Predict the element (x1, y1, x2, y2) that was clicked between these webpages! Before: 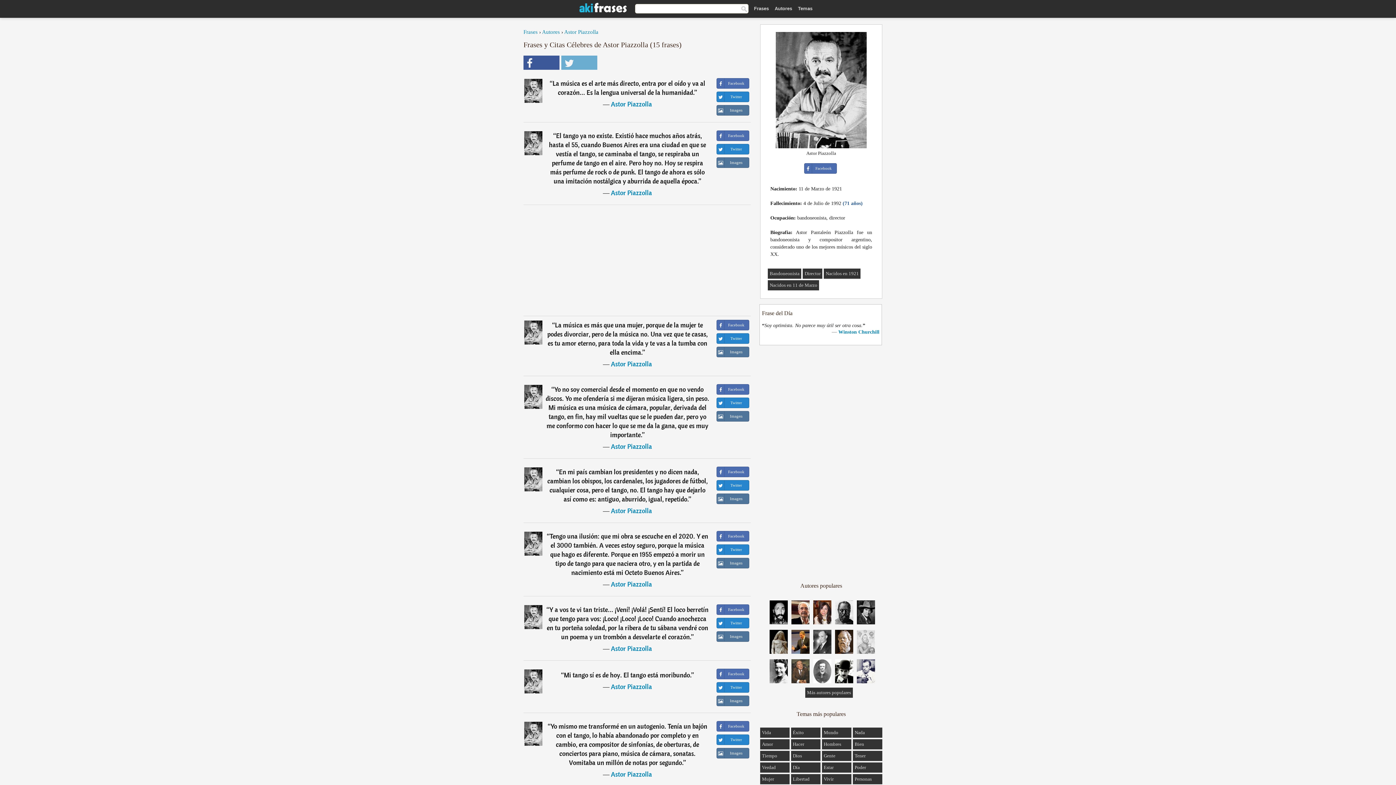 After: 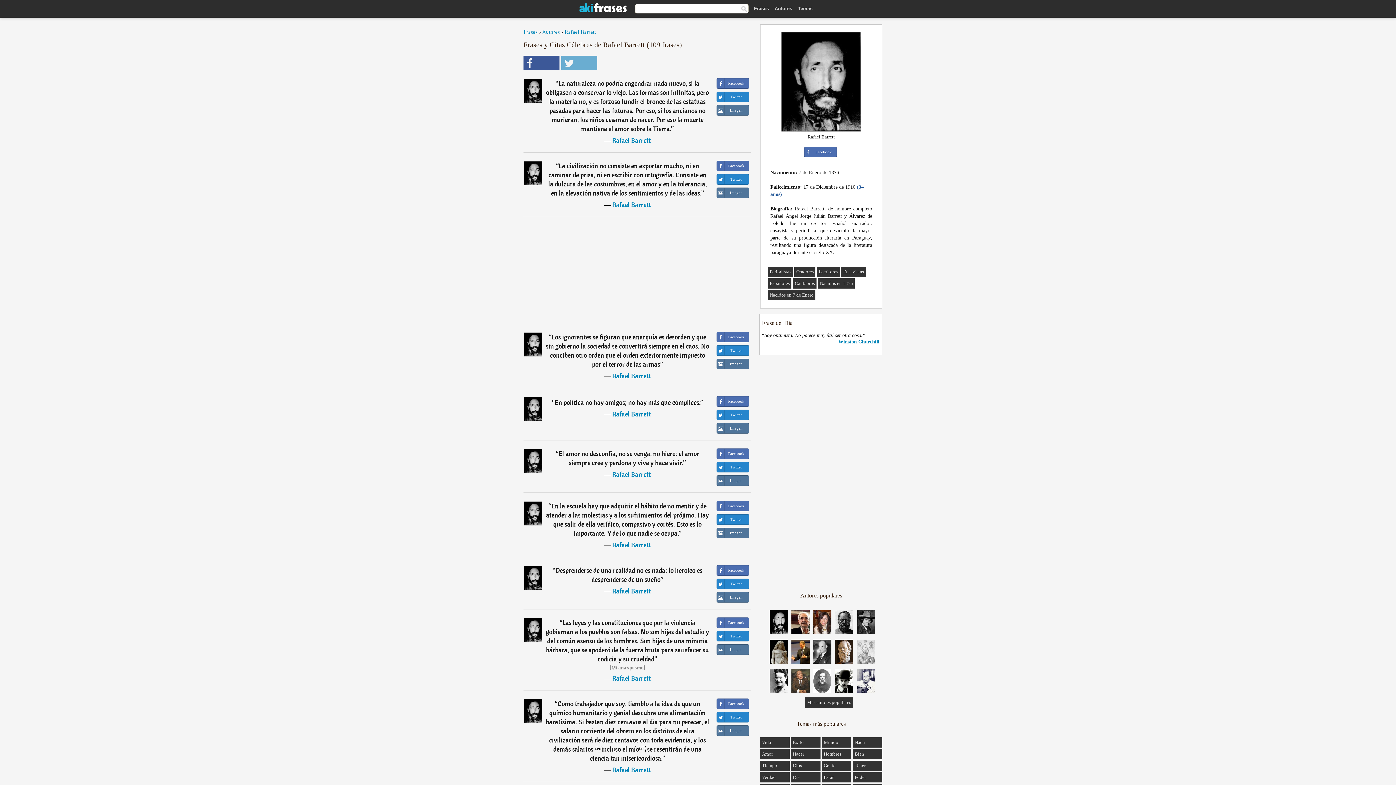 Action: bbox: (769, 620, 788, 625)